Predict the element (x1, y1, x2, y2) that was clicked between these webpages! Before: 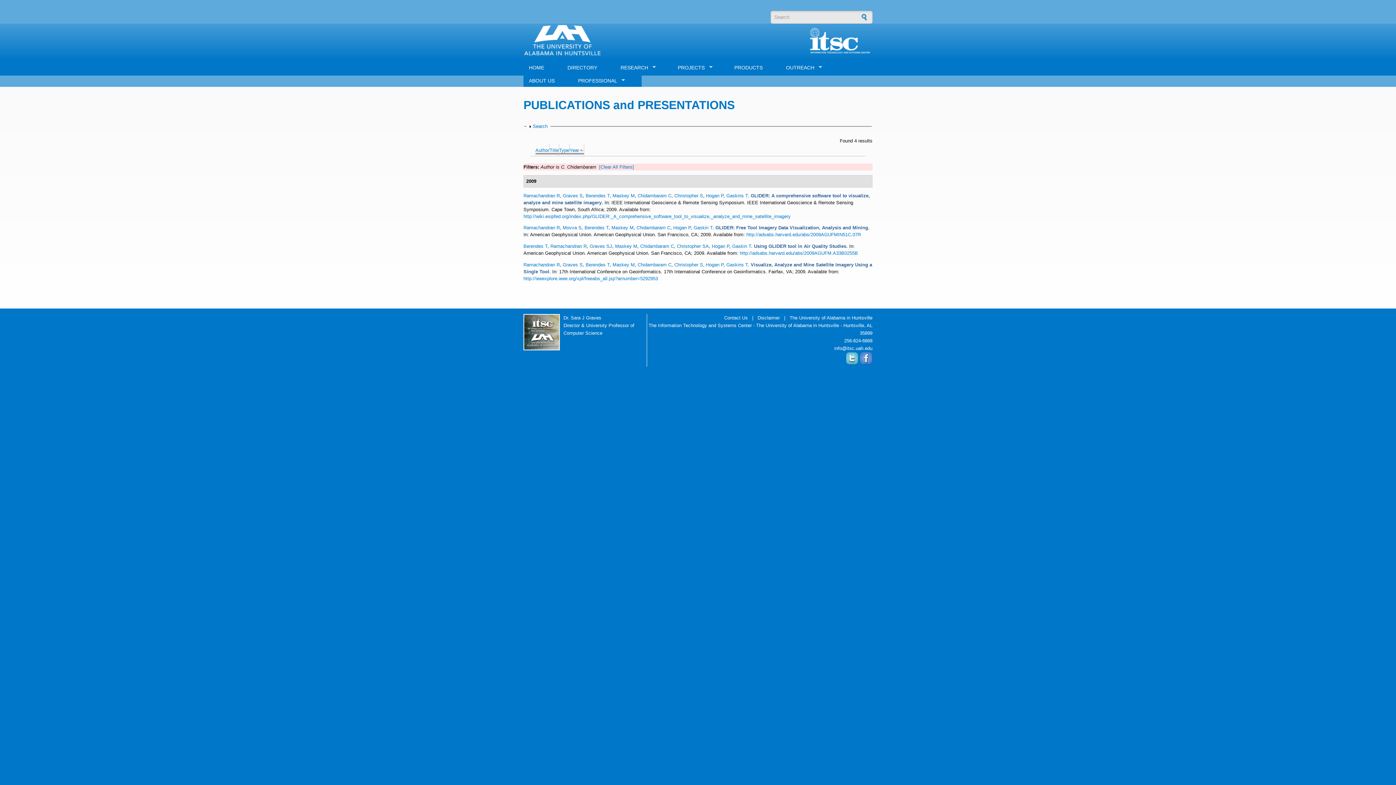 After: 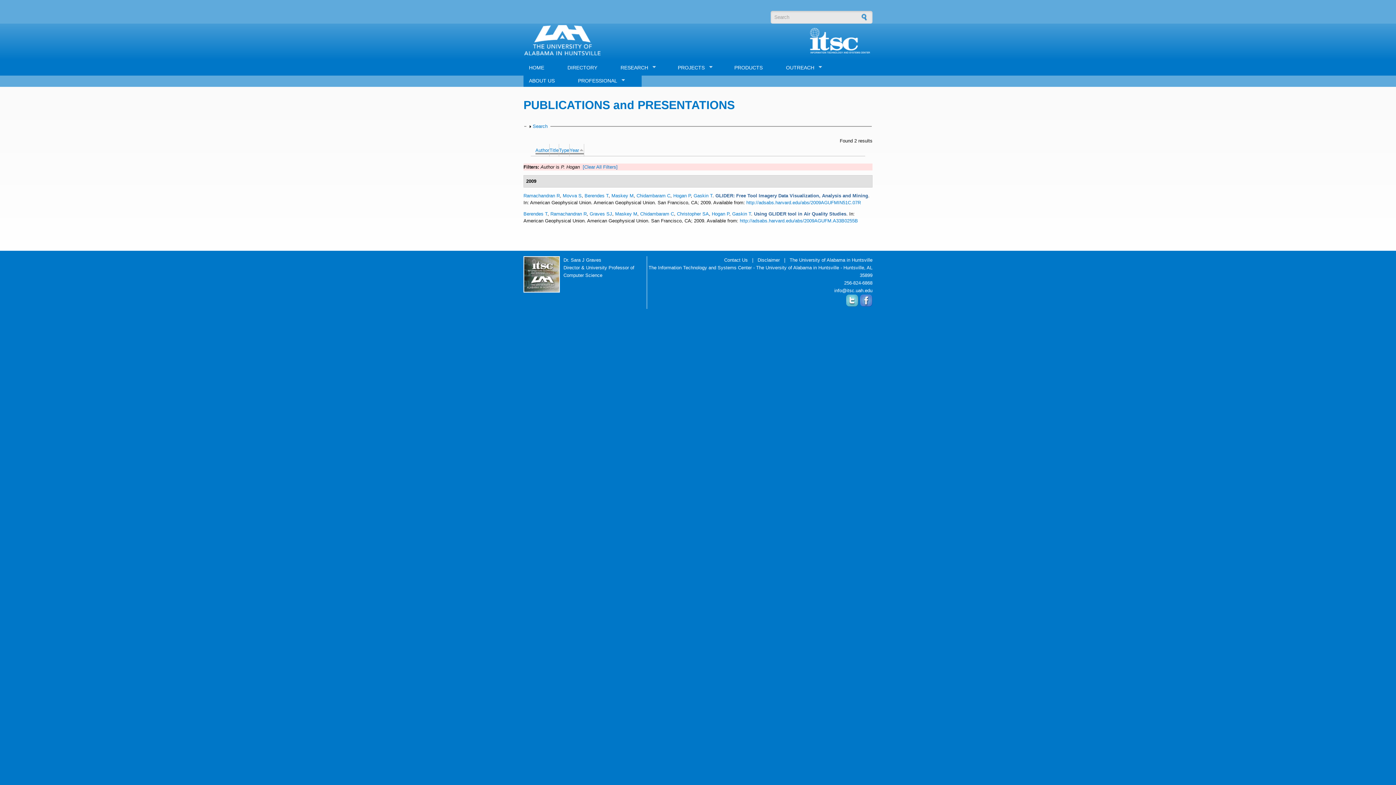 Action: label: Hogan P bbox: (673, 225, 690, 230)